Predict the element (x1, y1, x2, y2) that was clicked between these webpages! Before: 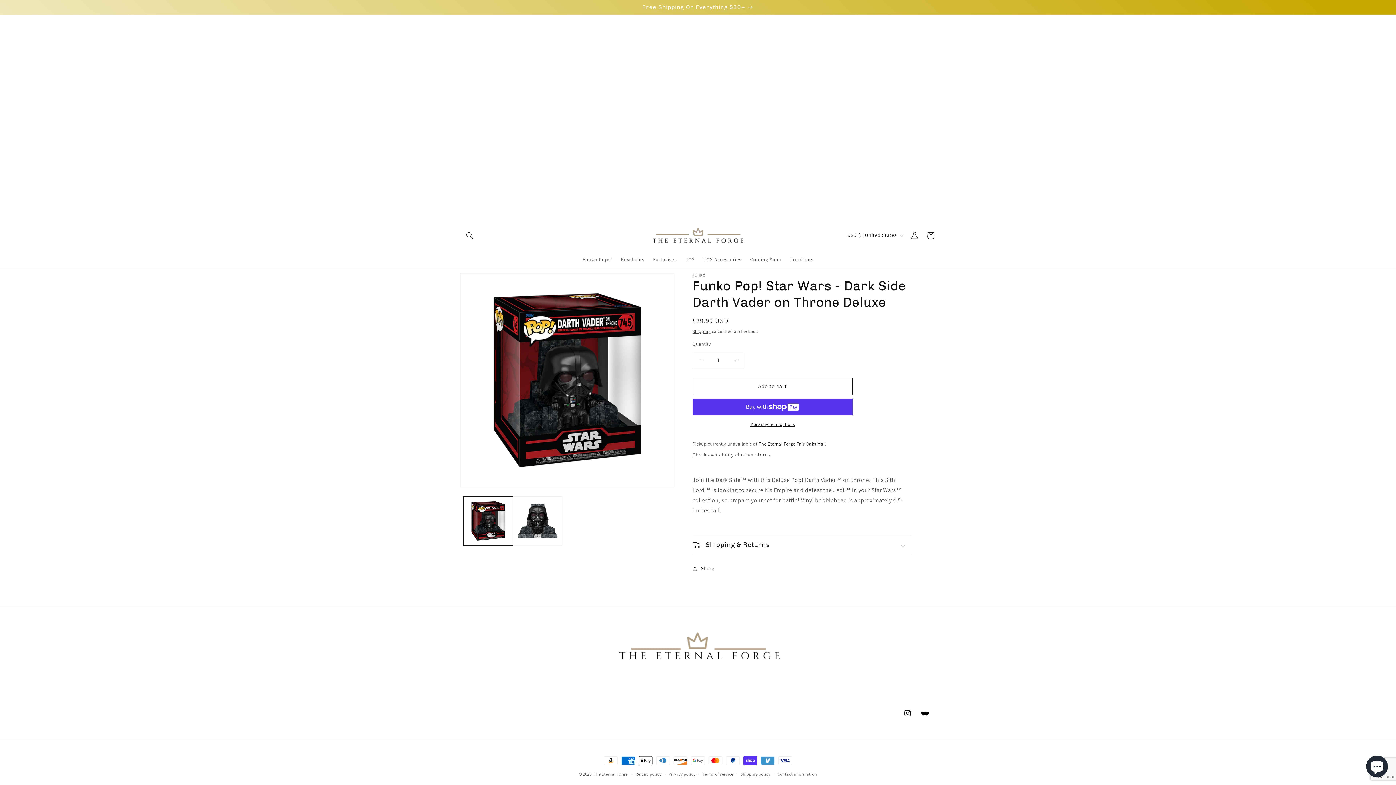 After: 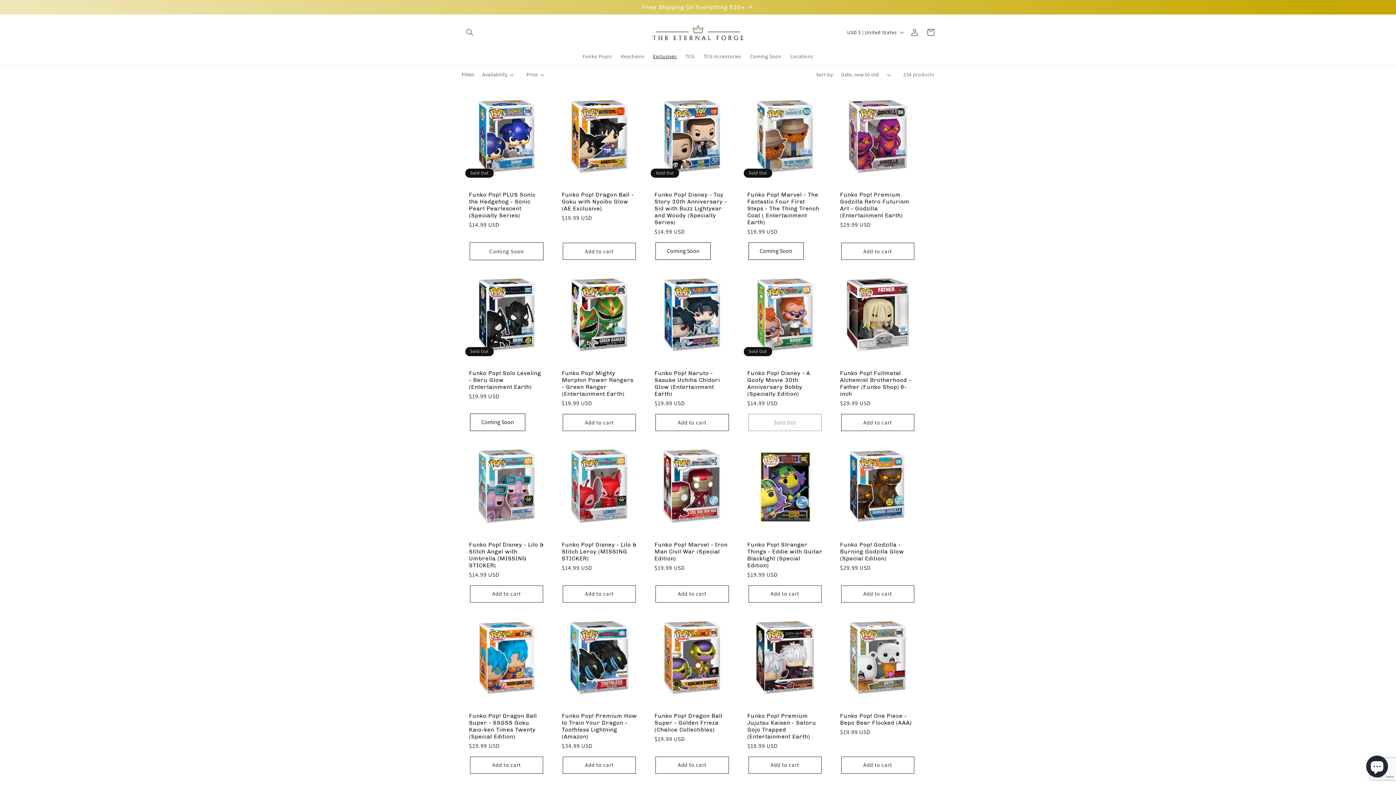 Action: label: Exclusives bbox: (648, 251, 681, 267)